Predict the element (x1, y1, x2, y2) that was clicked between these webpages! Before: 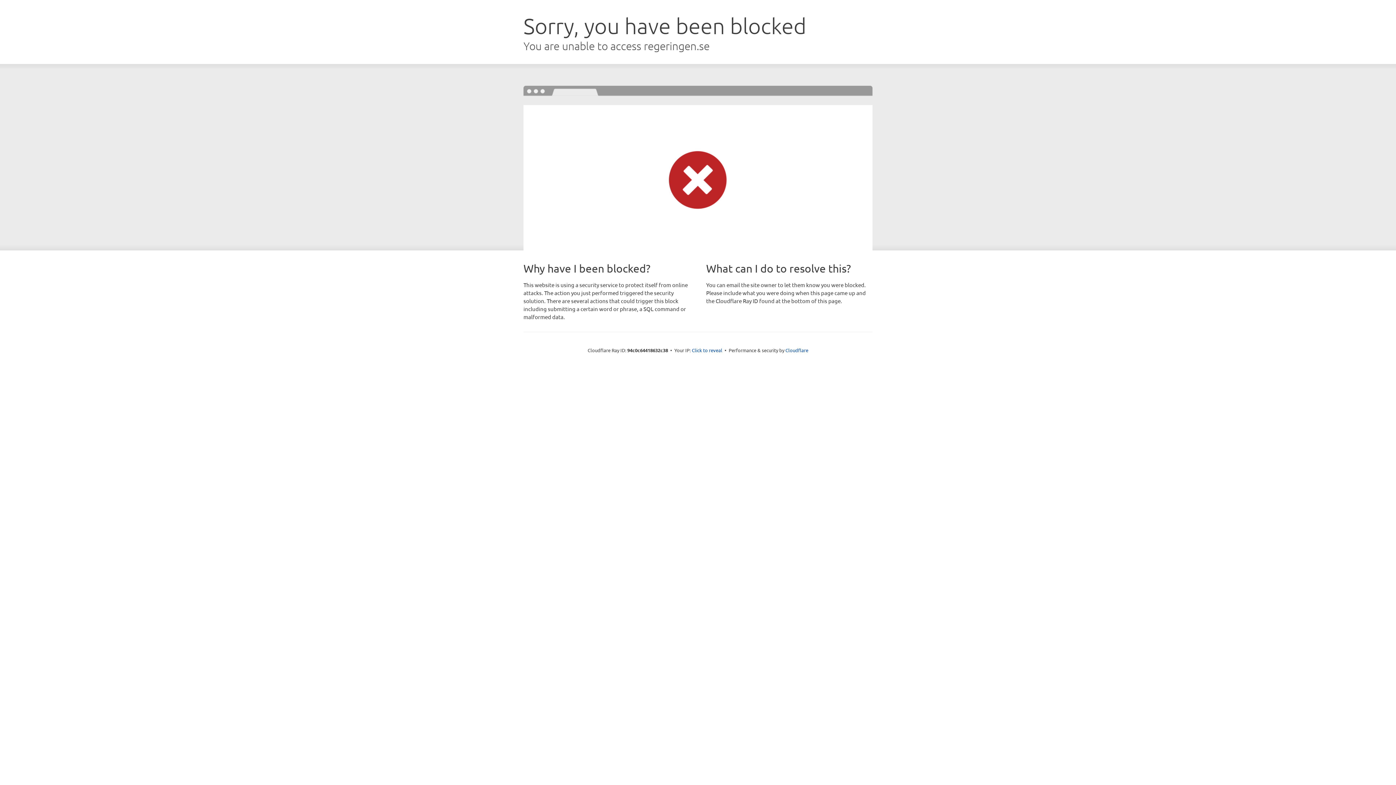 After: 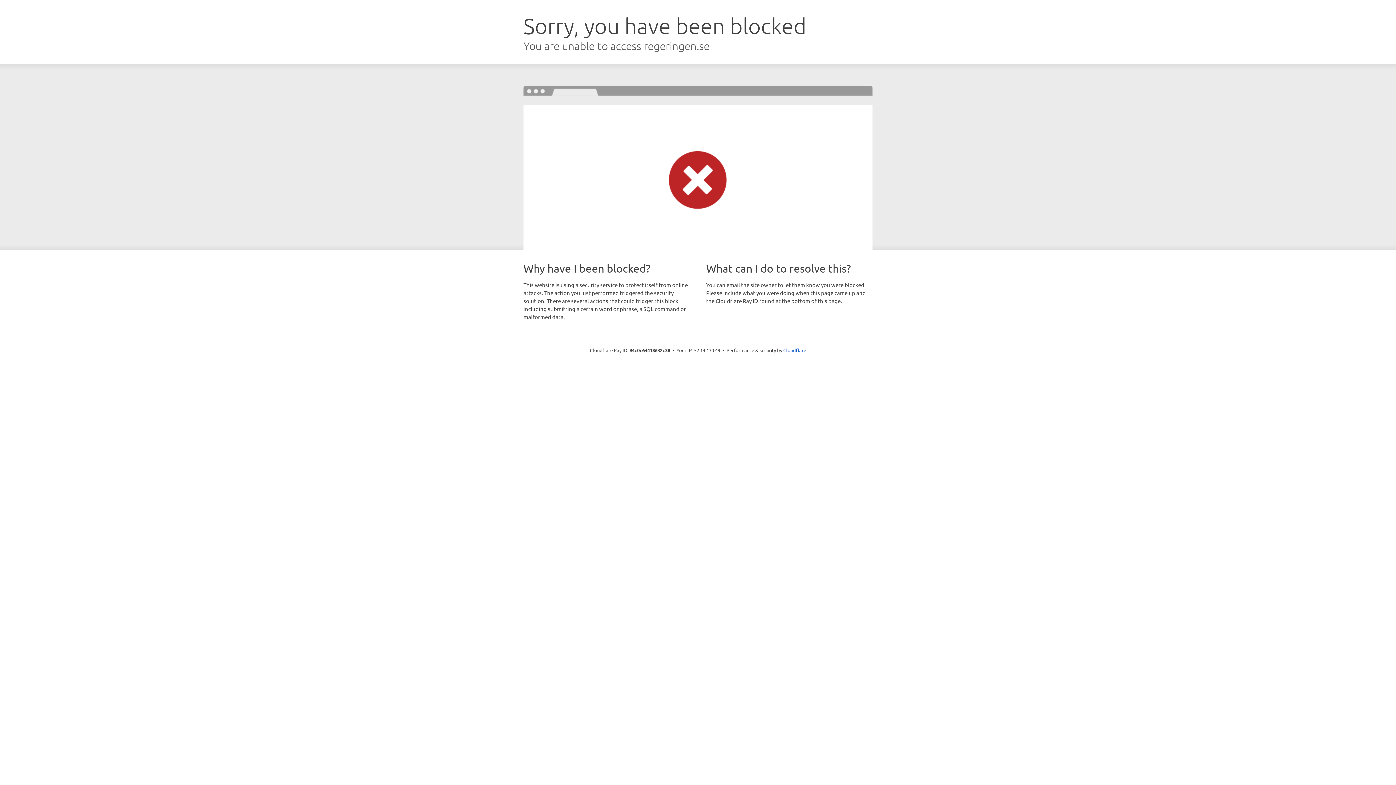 Action: label: Click to reveal bbox: (692, 346, 722, 353)